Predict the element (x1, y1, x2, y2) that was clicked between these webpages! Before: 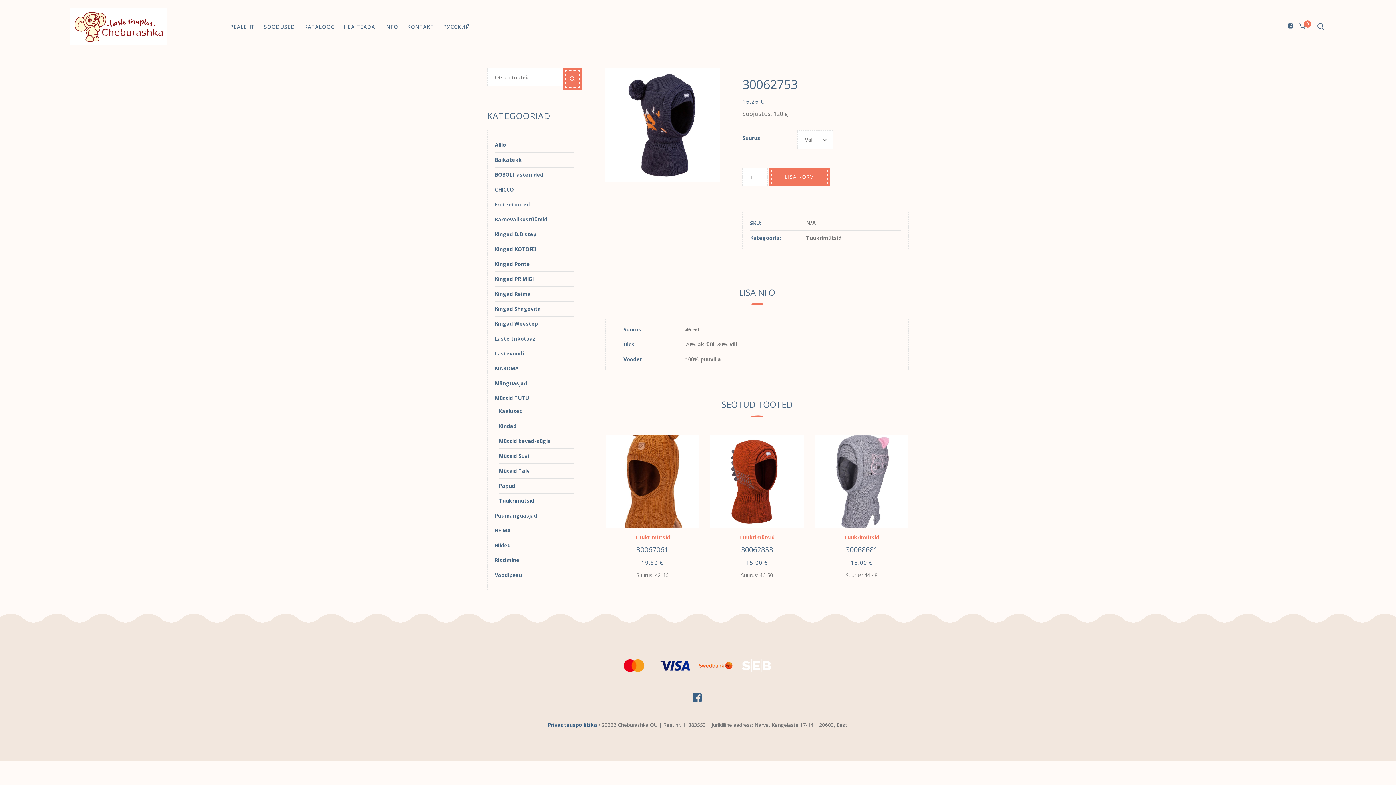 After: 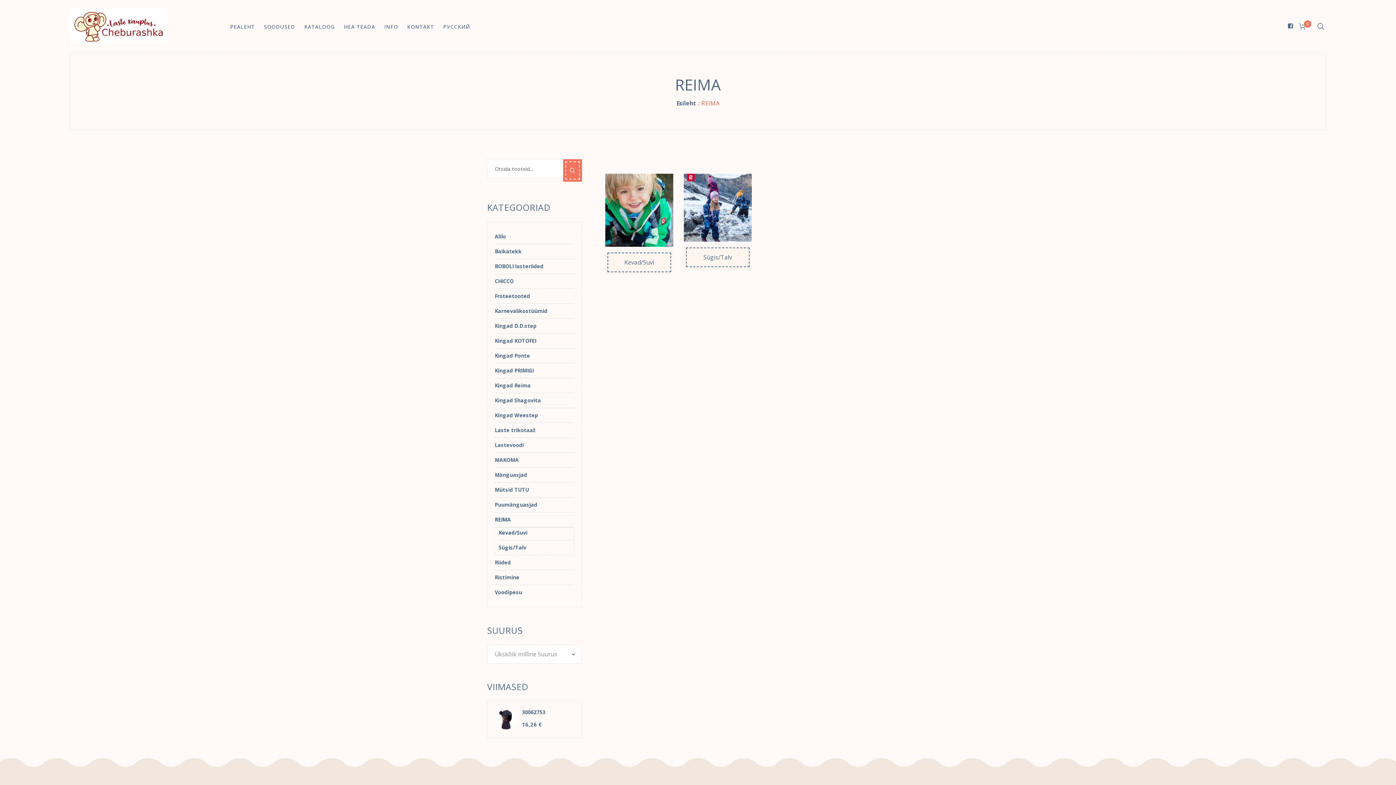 Action: bbox: (494, 523, 574, 538) label: REIMA